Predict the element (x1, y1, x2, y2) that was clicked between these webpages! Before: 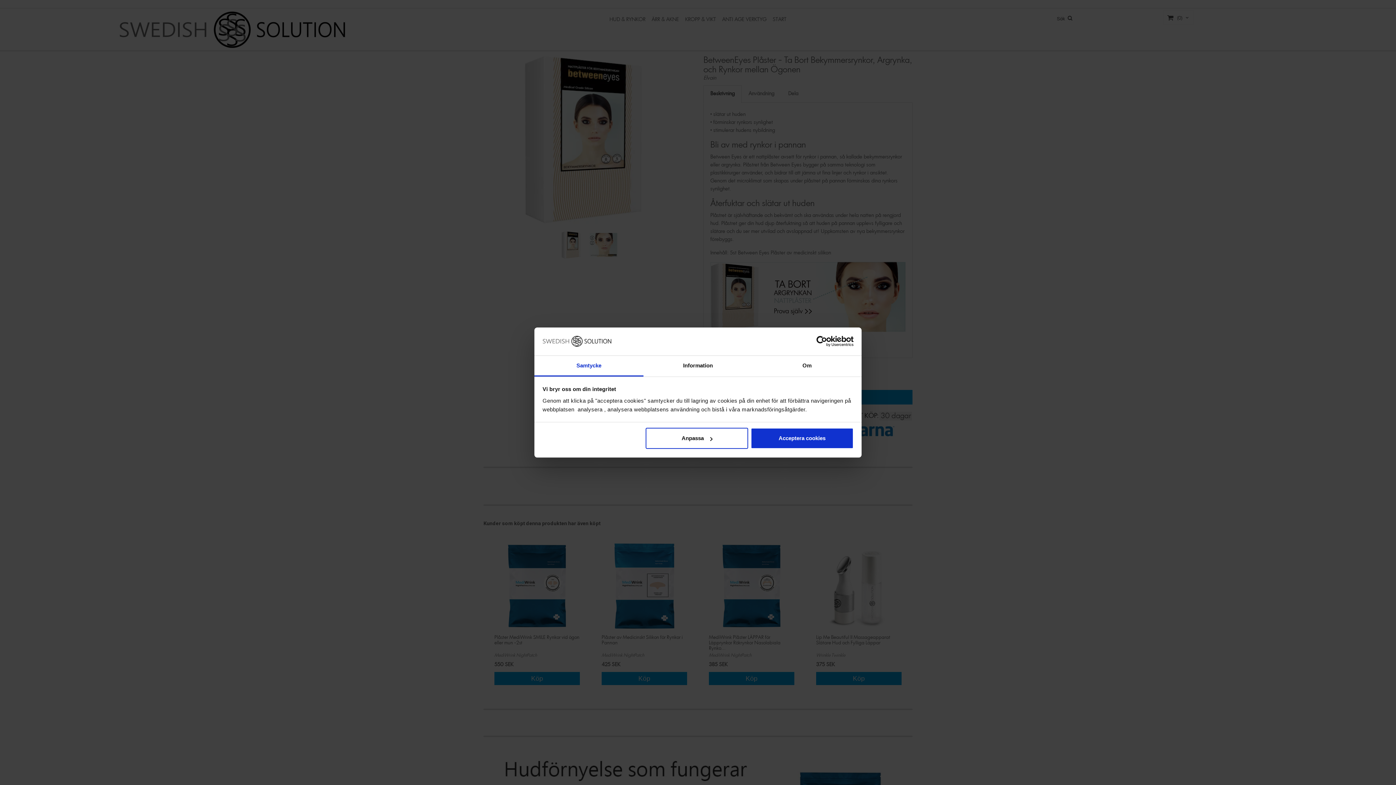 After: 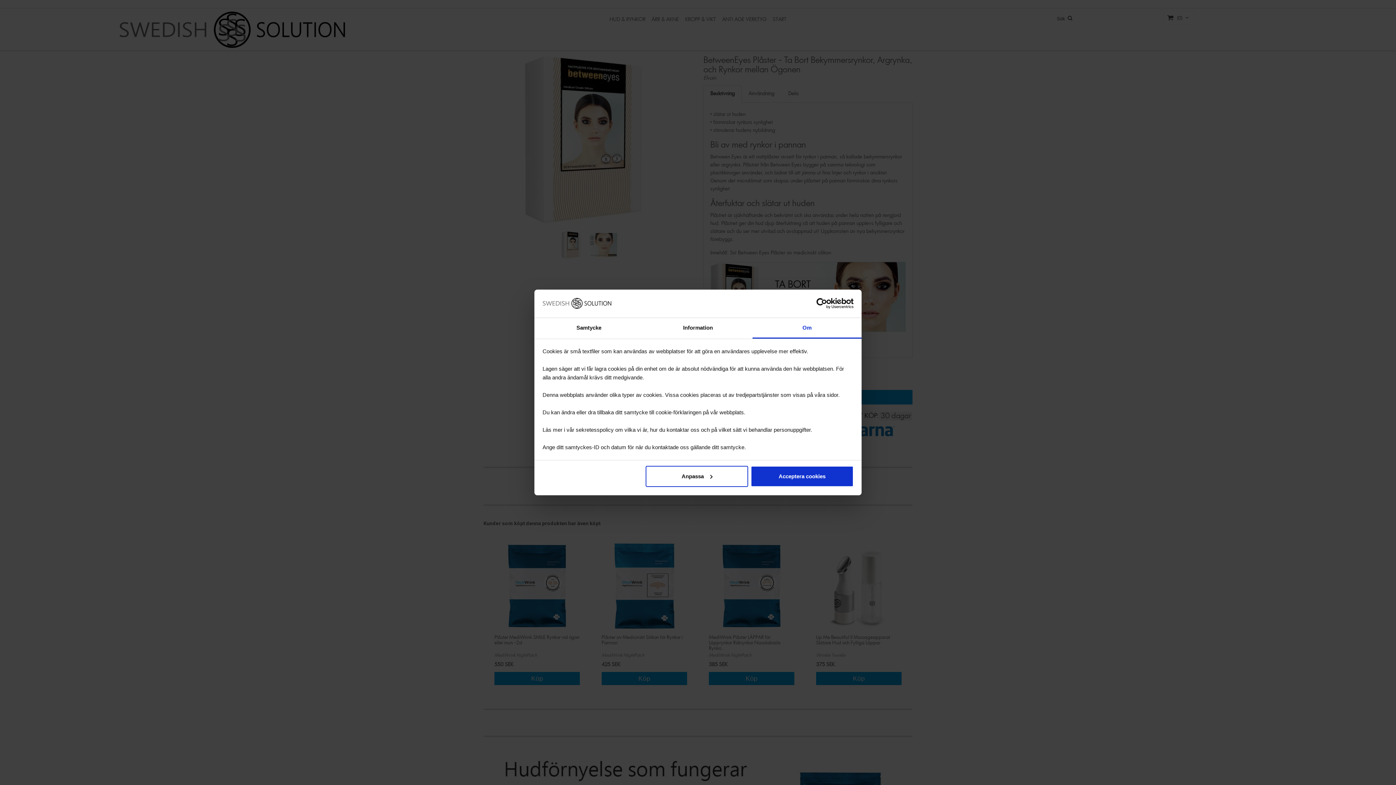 Action: bbox: (752, 355, 861, 376) label: Om